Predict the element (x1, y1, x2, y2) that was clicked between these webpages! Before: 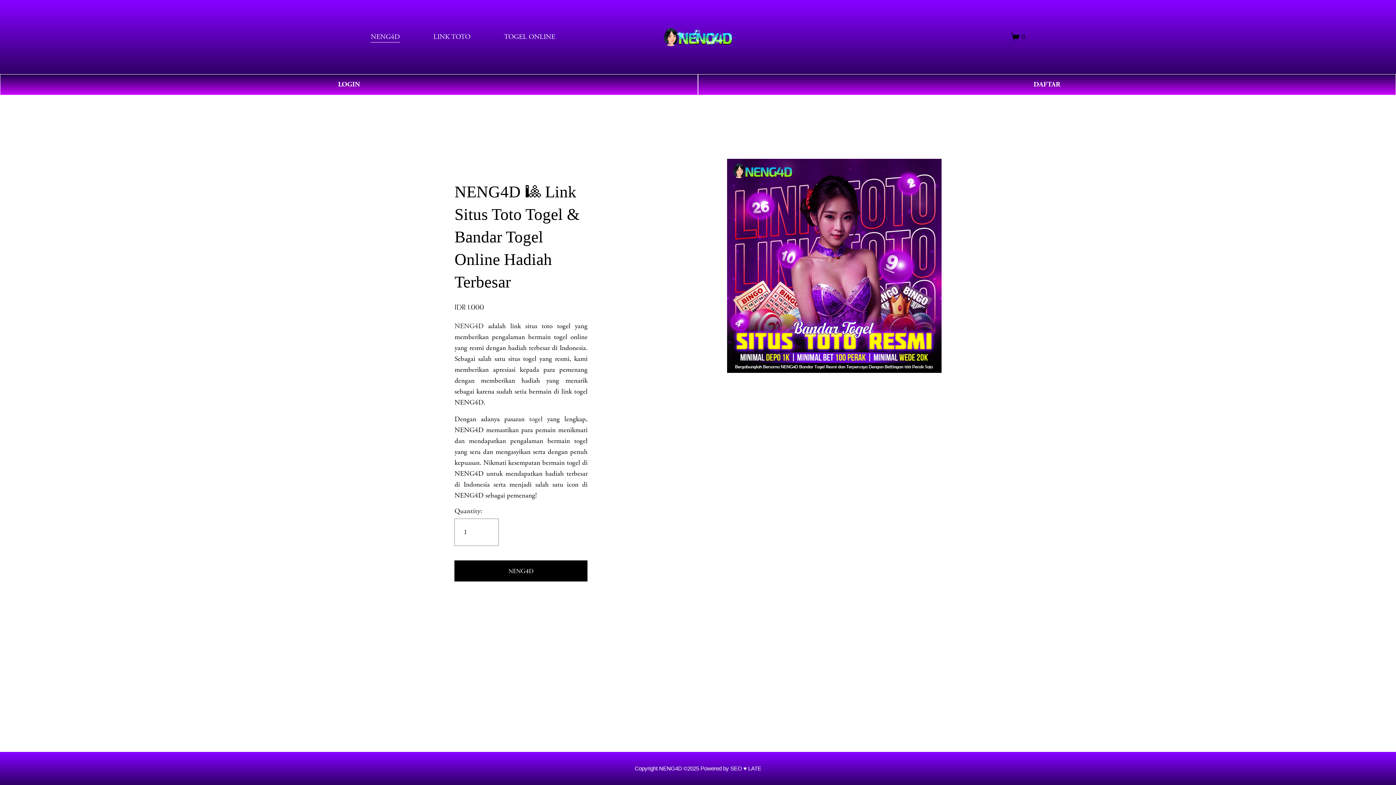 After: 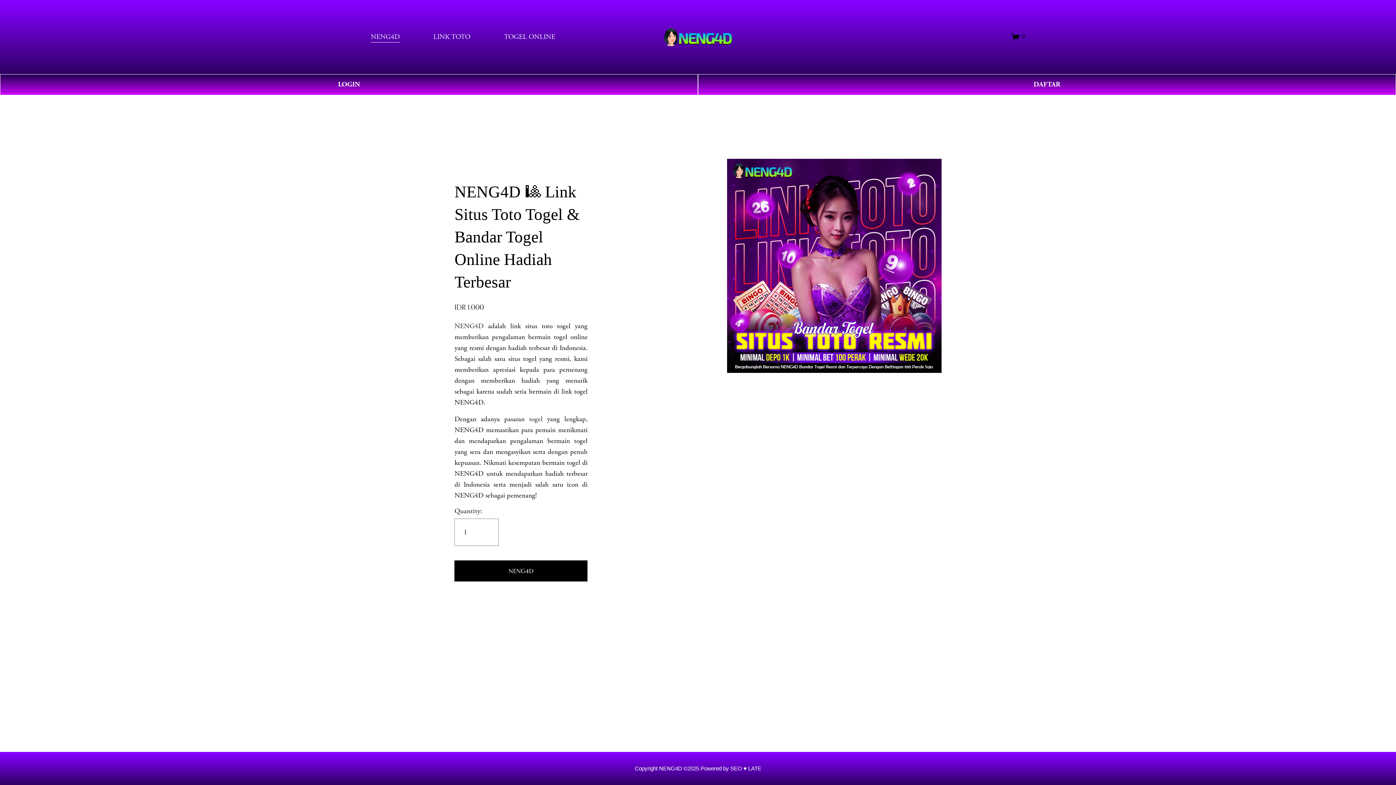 Action: bbox: (661, 27, 735, 46)